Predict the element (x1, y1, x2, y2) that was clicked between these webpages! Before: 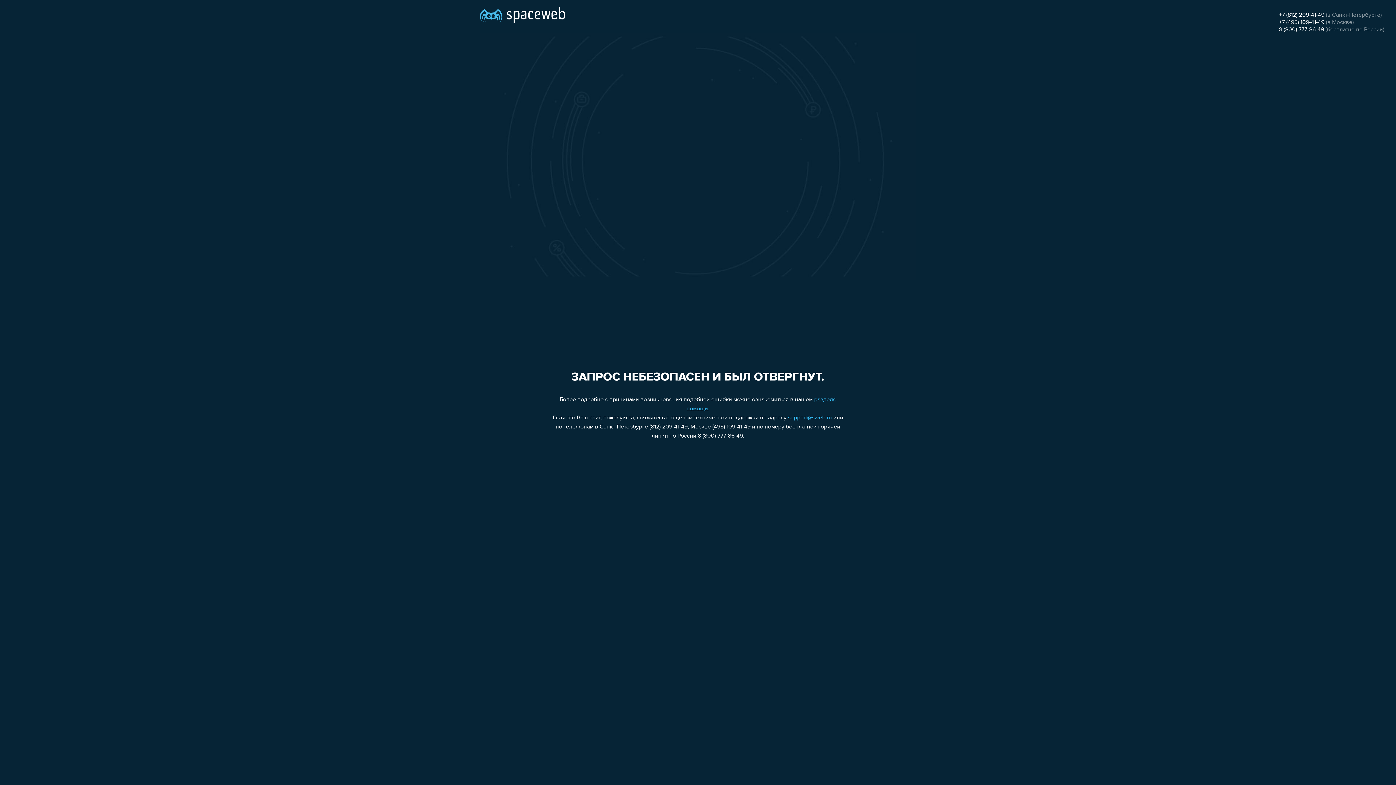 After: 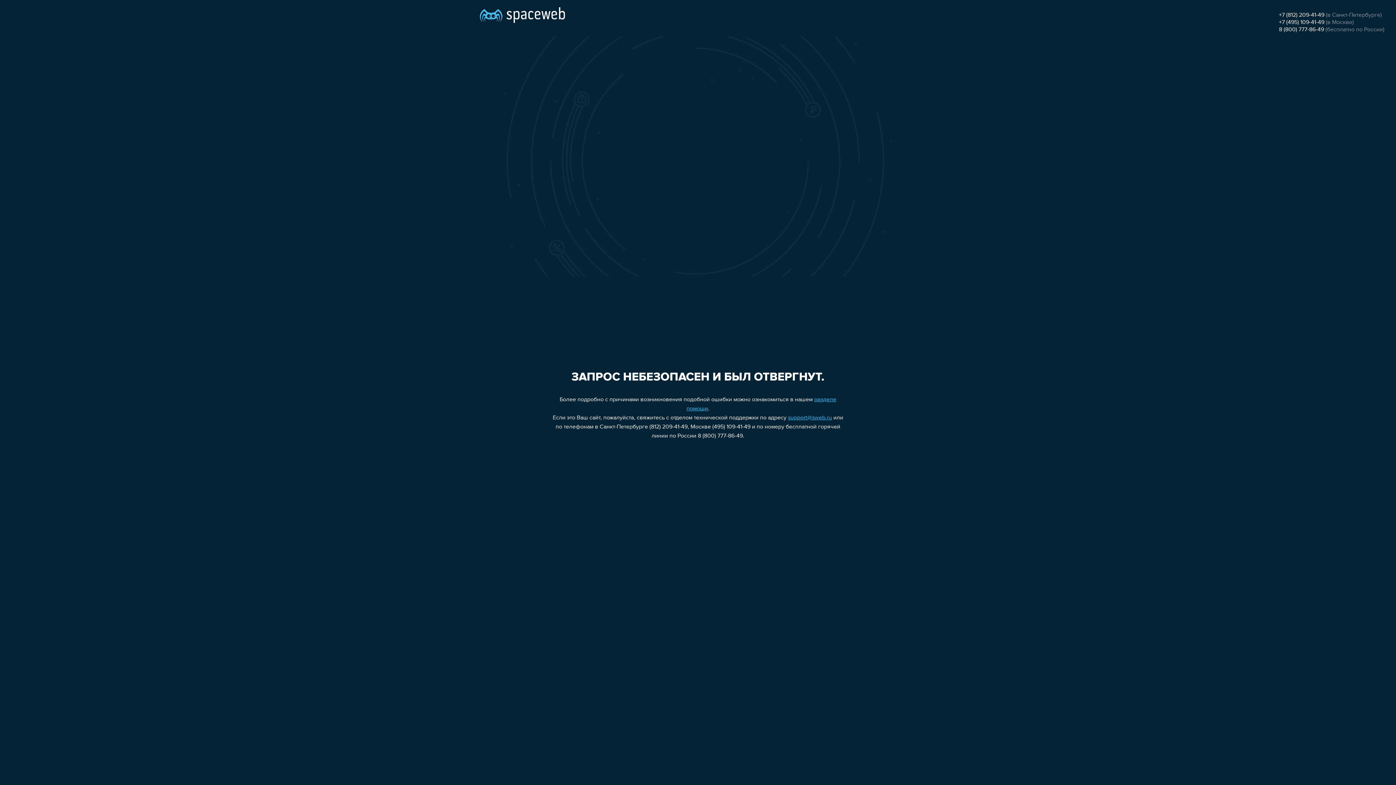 Action: label: 8 (800) 777-86-49 bbox: (1279, 26, 1324, 32)